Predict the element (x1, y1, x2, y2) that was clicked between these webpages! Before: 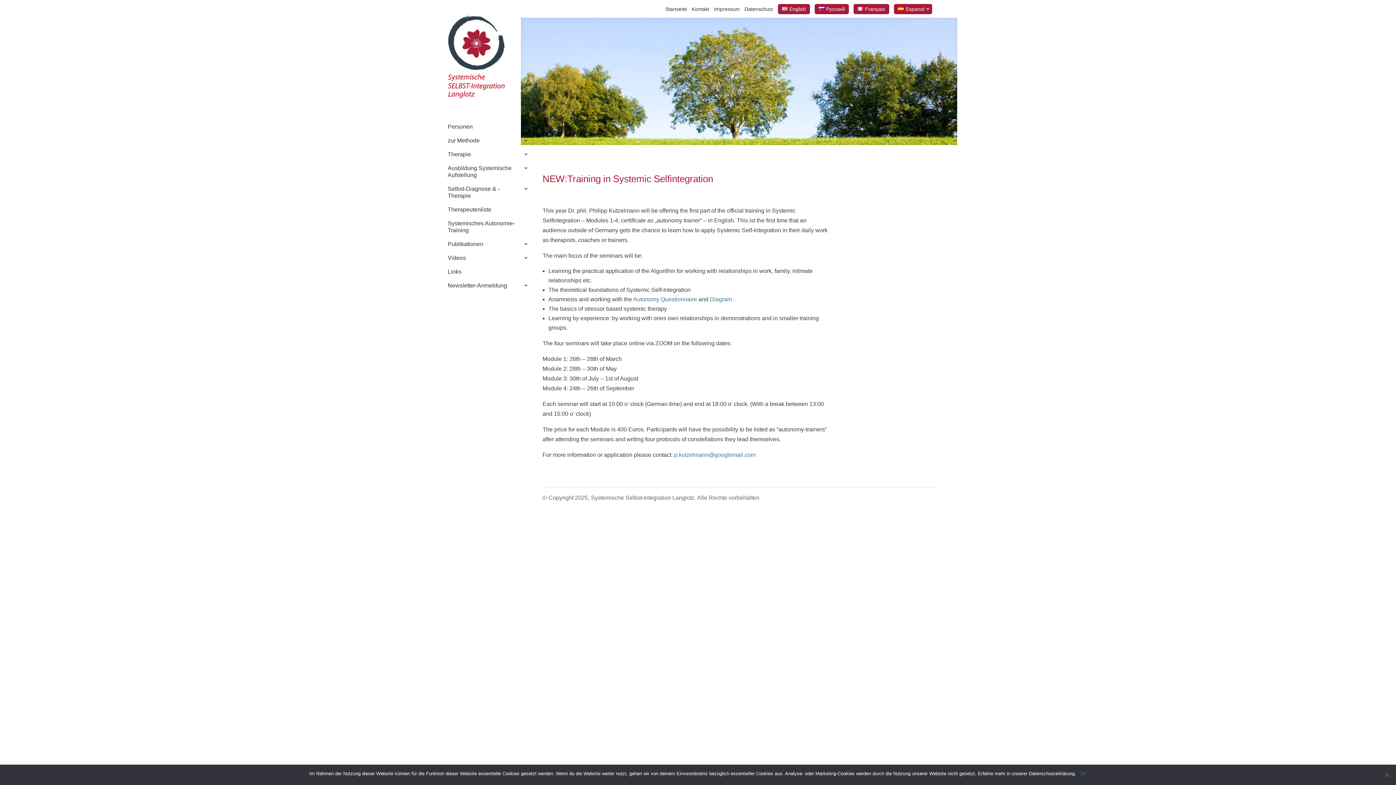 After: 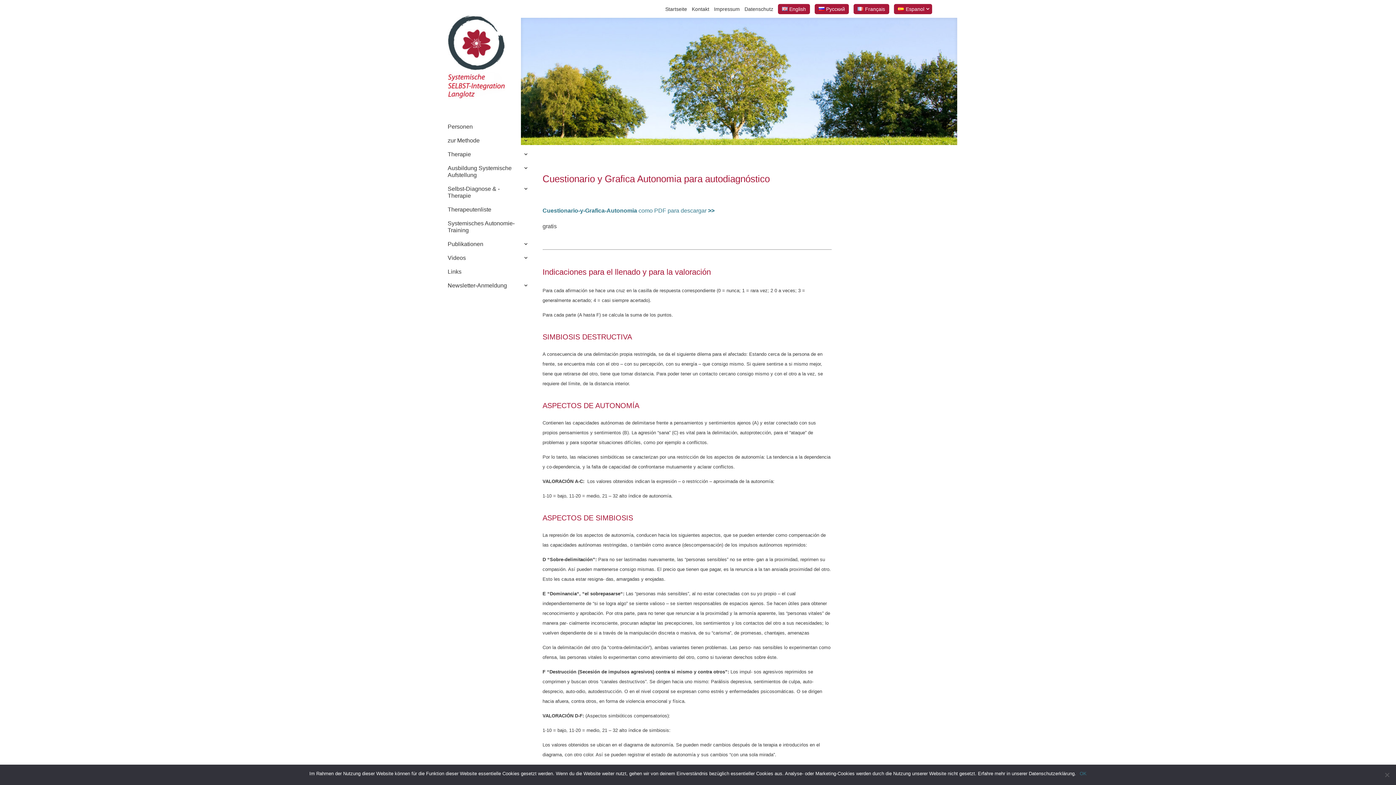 Action: label: Espanol bbox: (894, 3, 932, 14)